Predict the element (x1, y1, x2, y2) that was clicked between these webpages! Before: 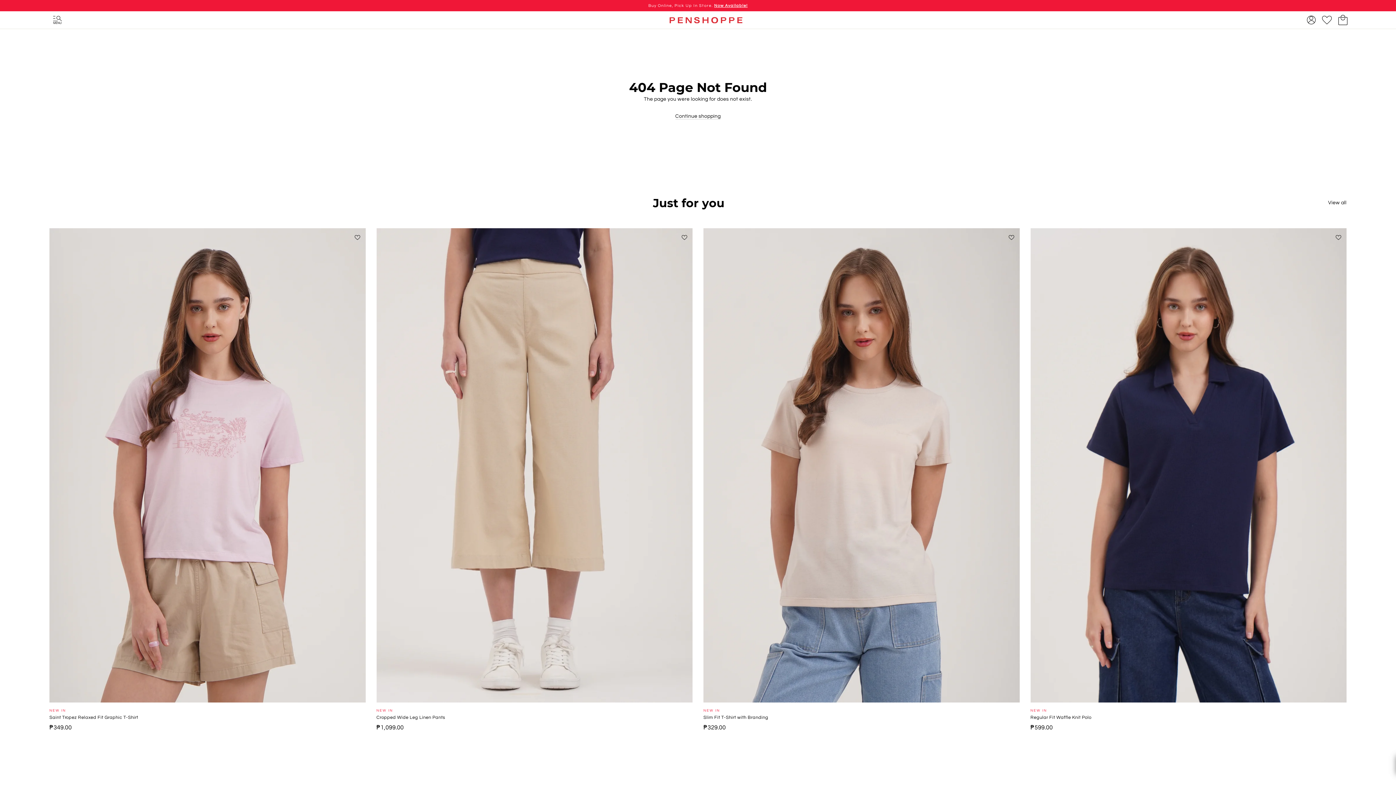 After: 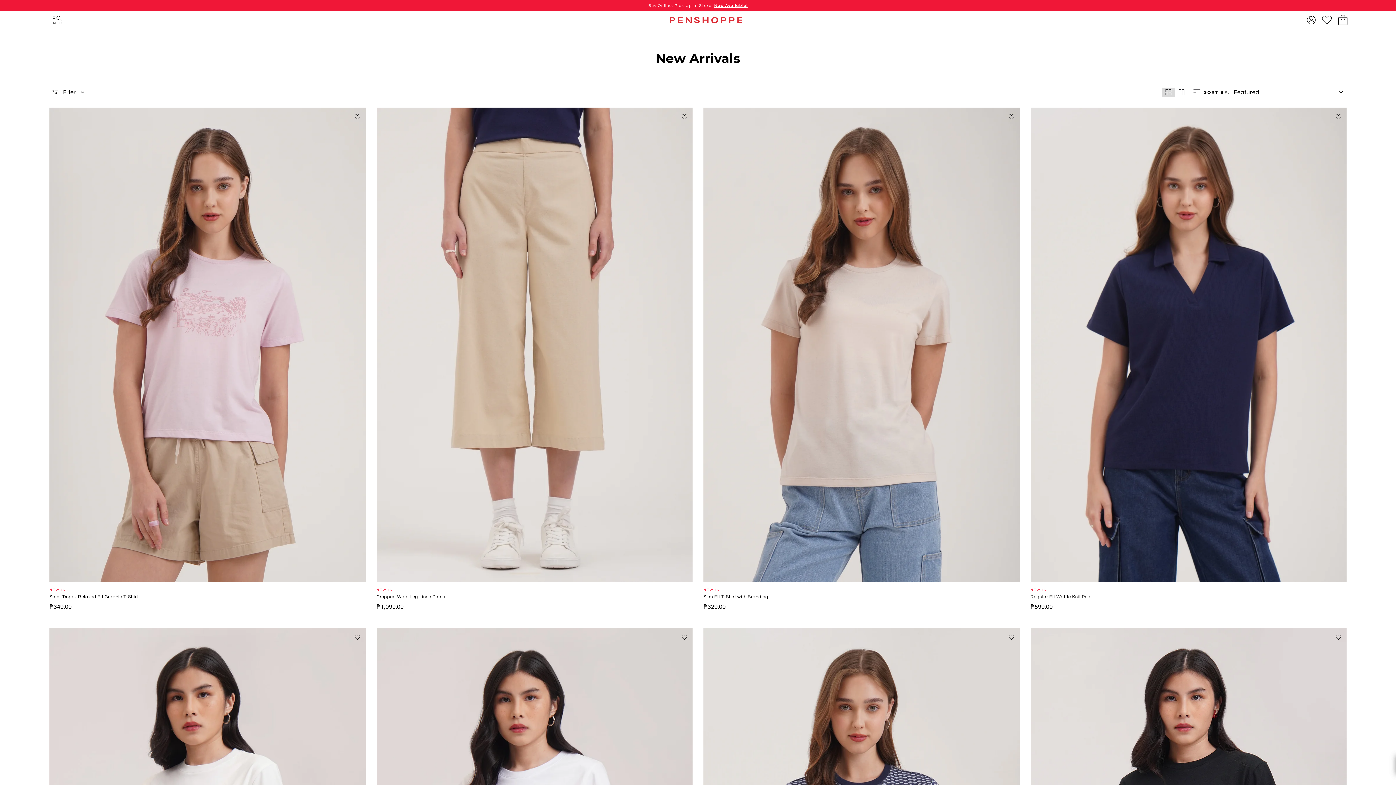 Action: bbox: (1328, 196, 1346, 206) label: View all